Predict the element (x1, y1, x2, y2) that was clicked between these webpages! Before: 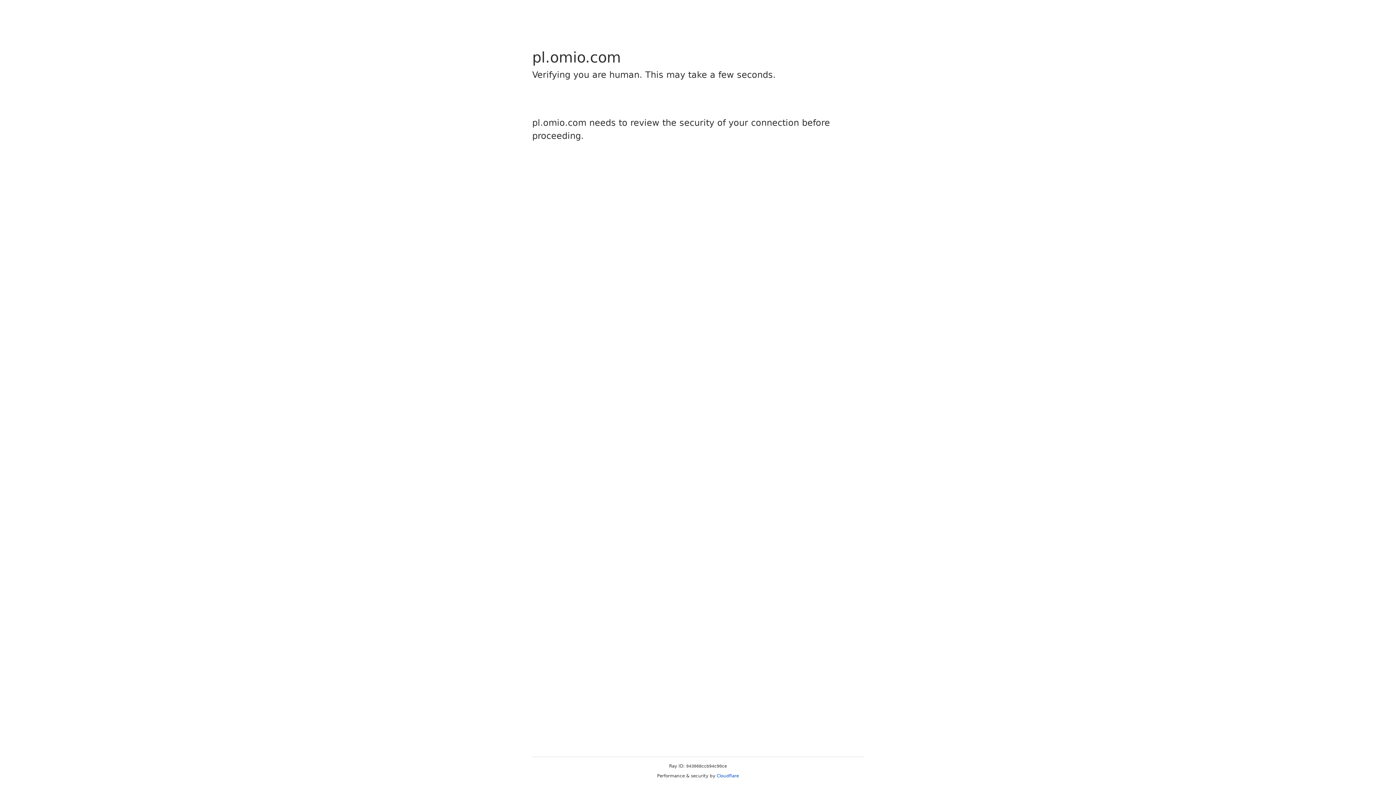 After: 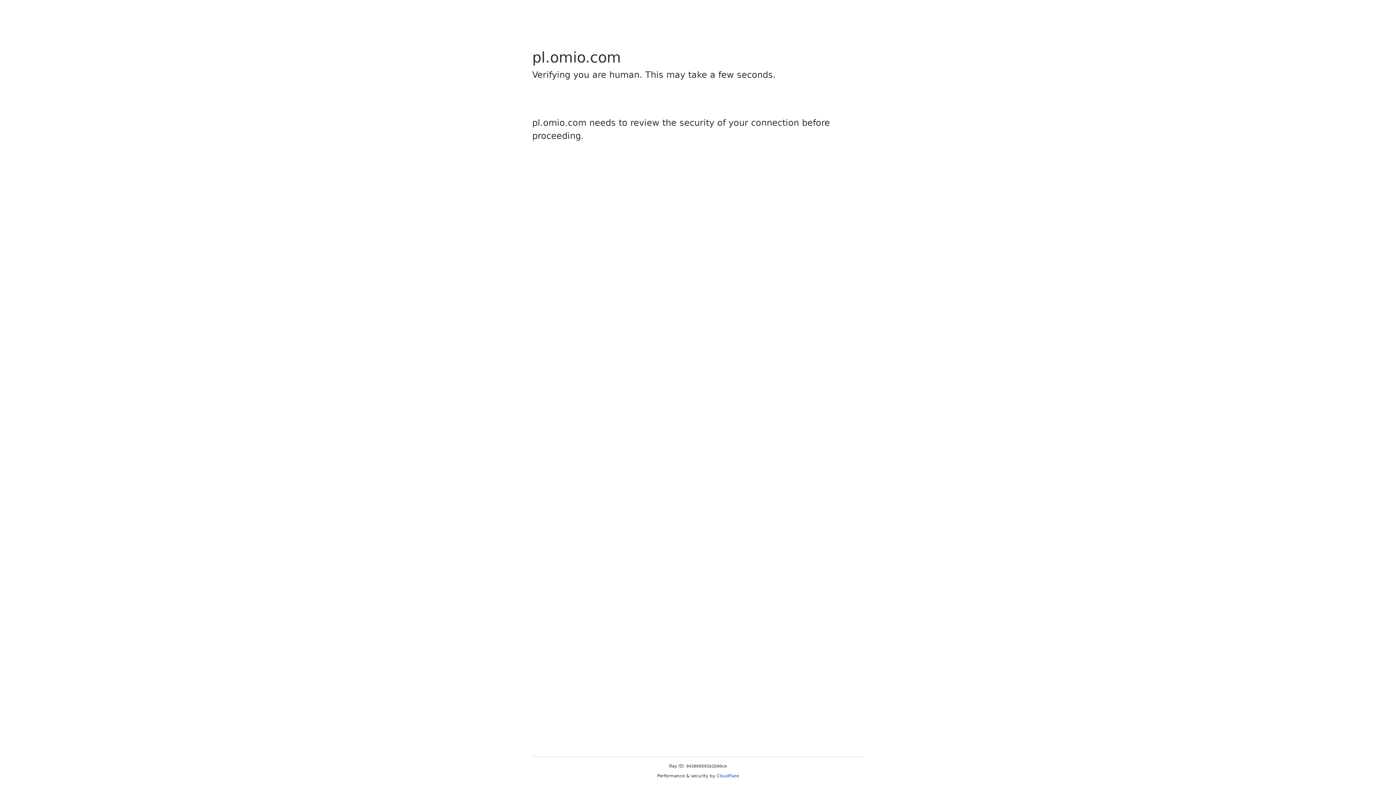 Action: bbox: (716, 773, 739, 778) label: Cloudflare